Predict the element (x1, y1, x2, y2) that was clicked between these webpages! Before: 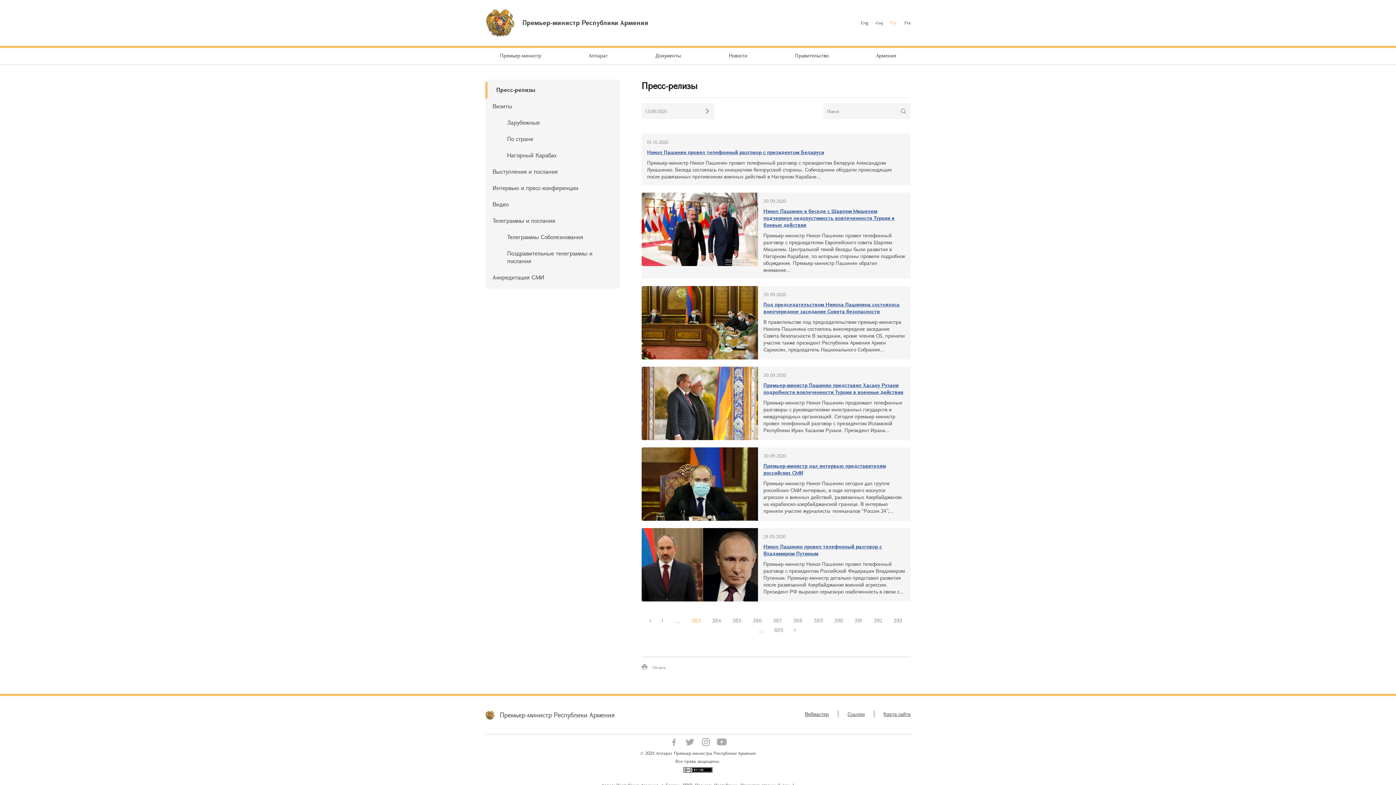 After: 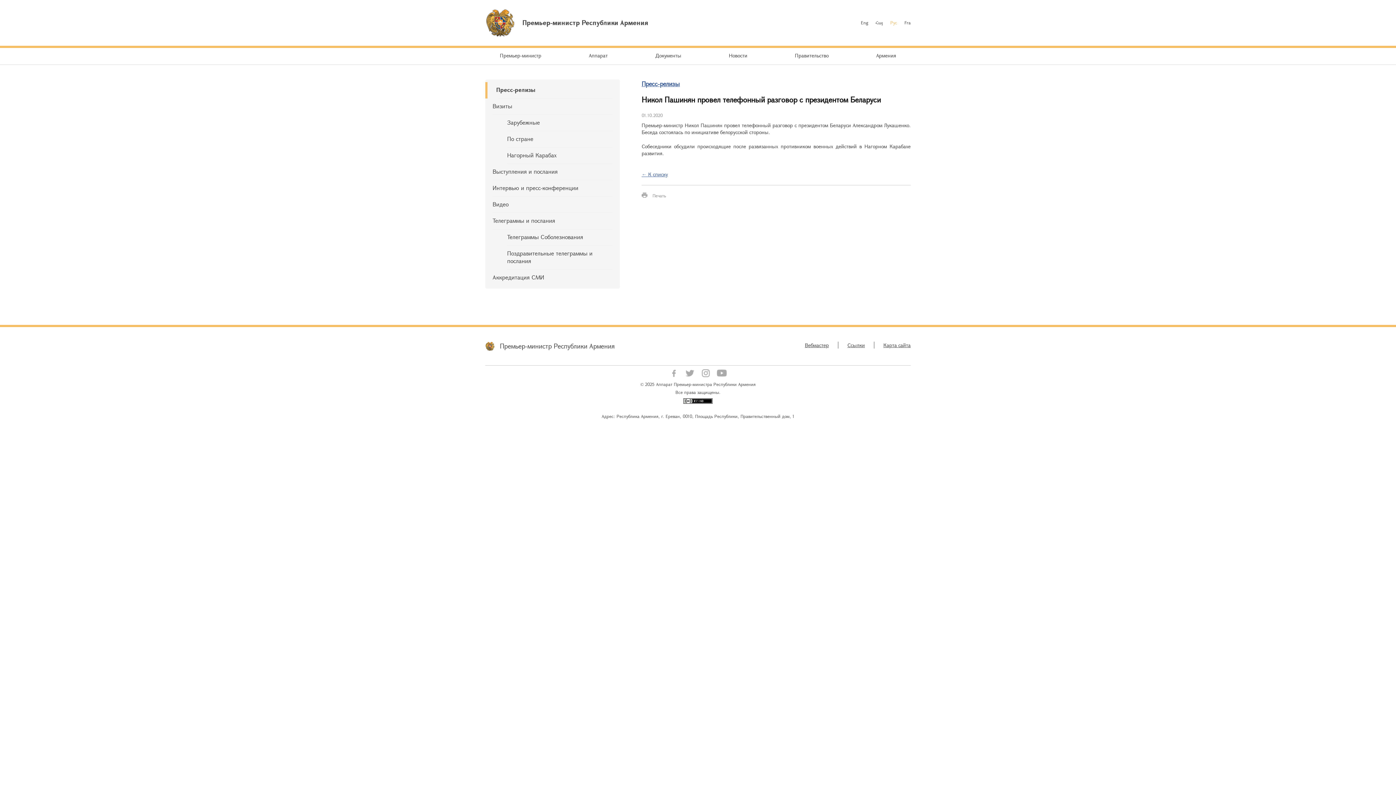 Action: label: Никол Пашинян провел телефонный разговор с президентом Беларуси bbox: (647, 148, 905, 155)